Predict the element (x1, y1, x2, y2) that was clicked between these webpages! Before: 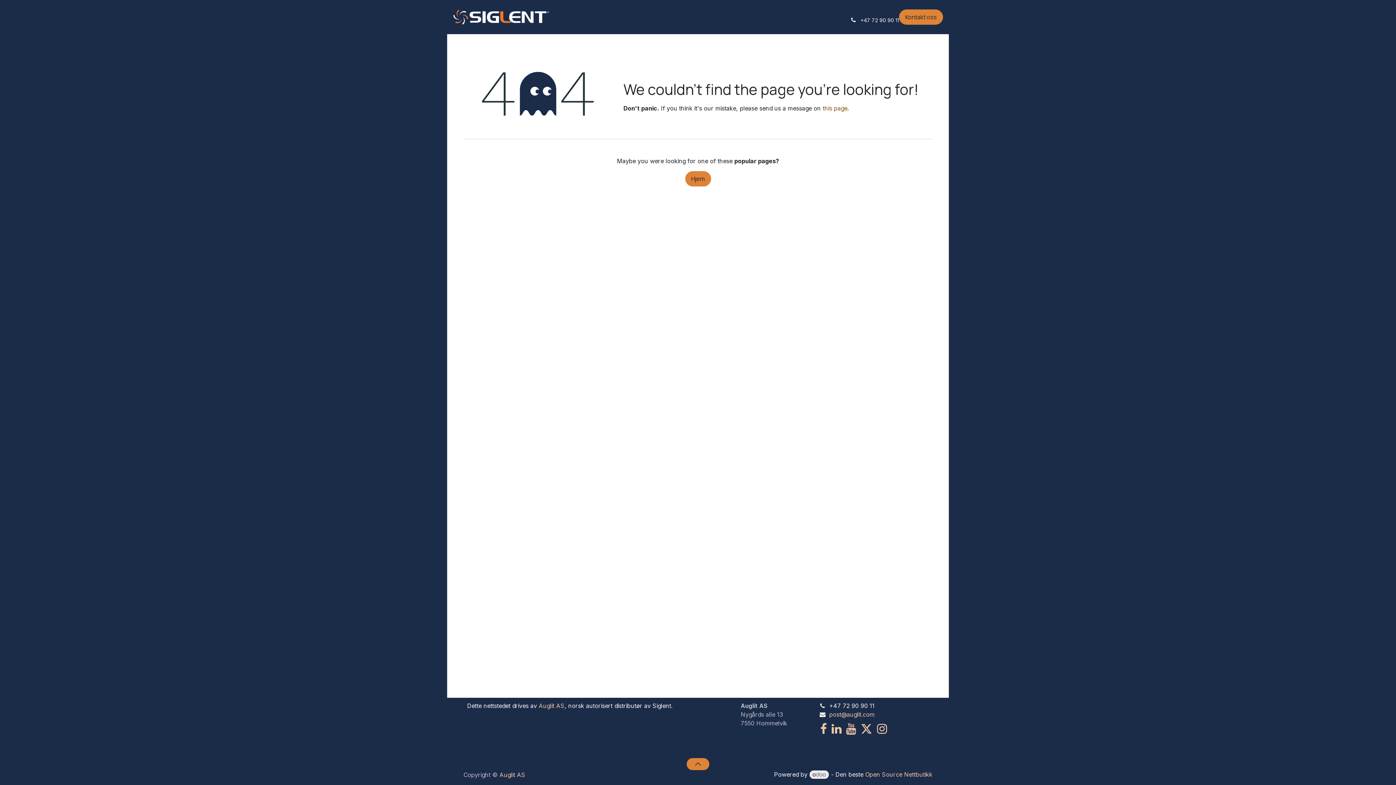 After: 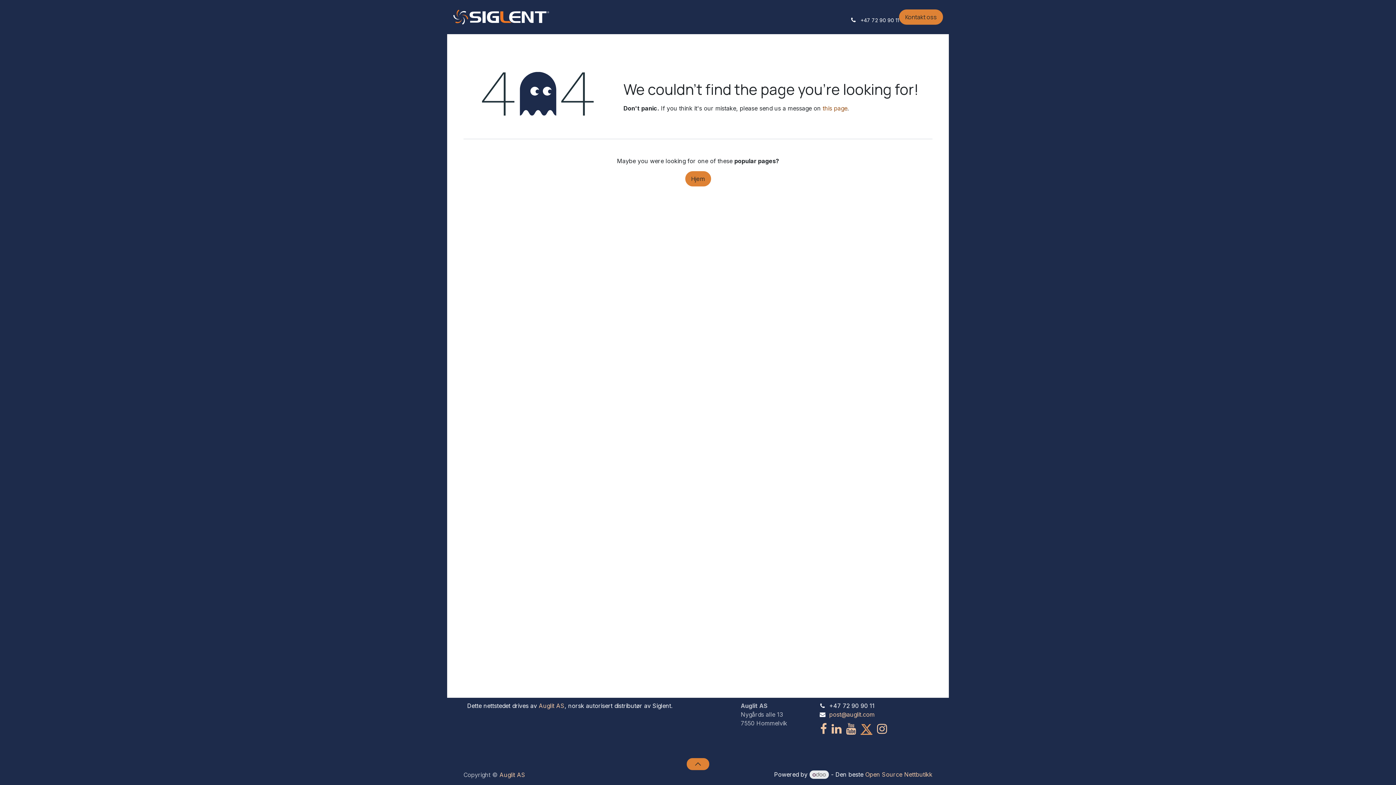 Action: label: ​ bbox: (859, 722, 874, 736)